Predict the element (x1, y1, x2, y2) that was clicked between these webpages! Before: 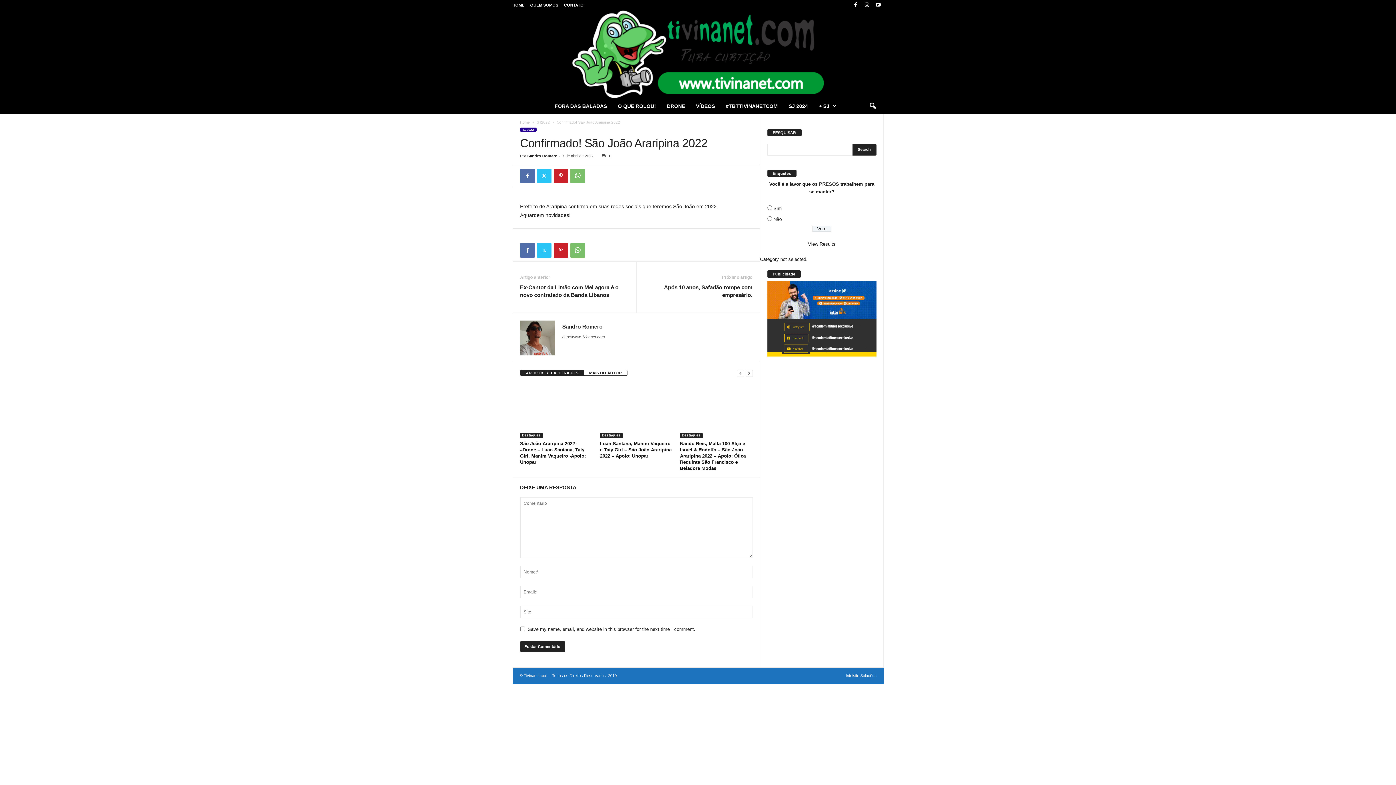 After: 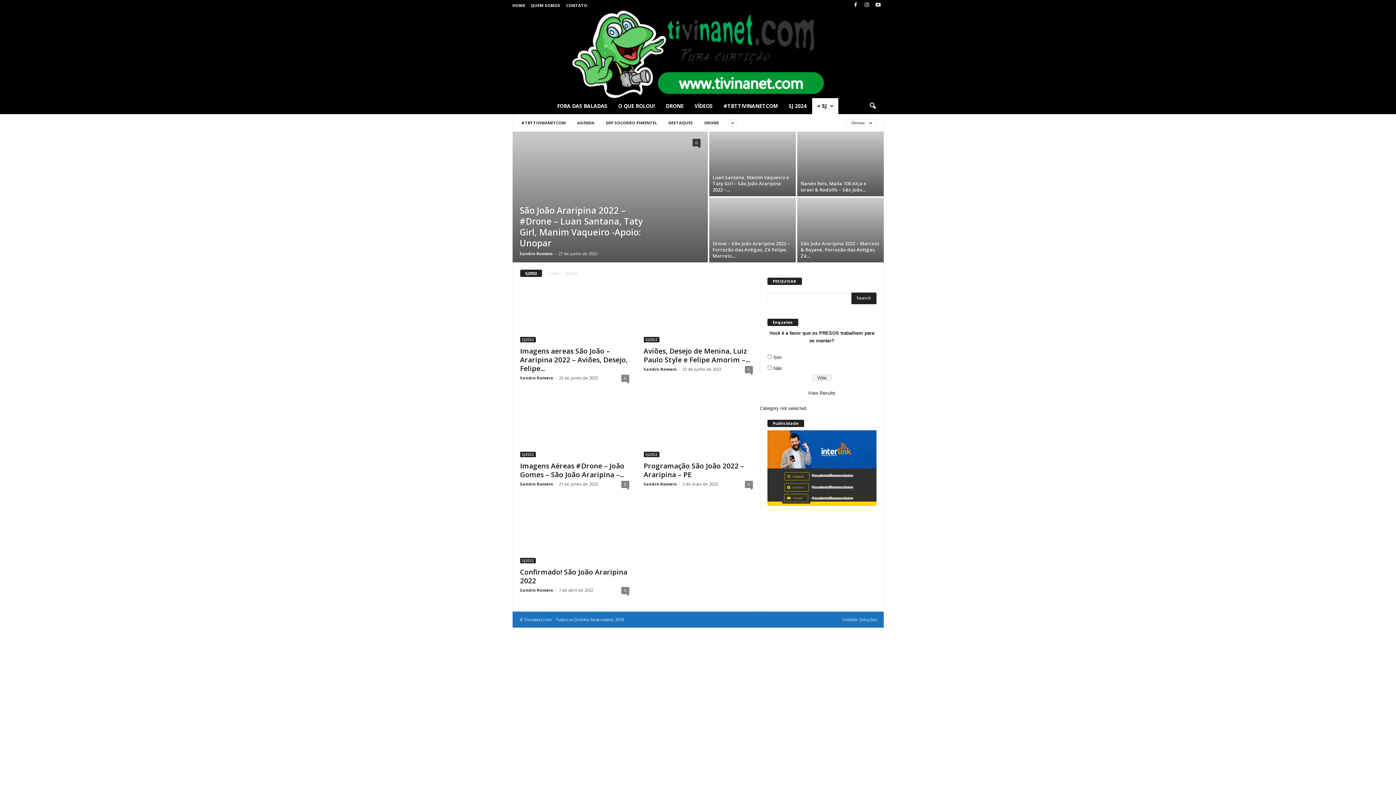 Action: label: SJ2022 bbox: (536, 120, 550, 124)